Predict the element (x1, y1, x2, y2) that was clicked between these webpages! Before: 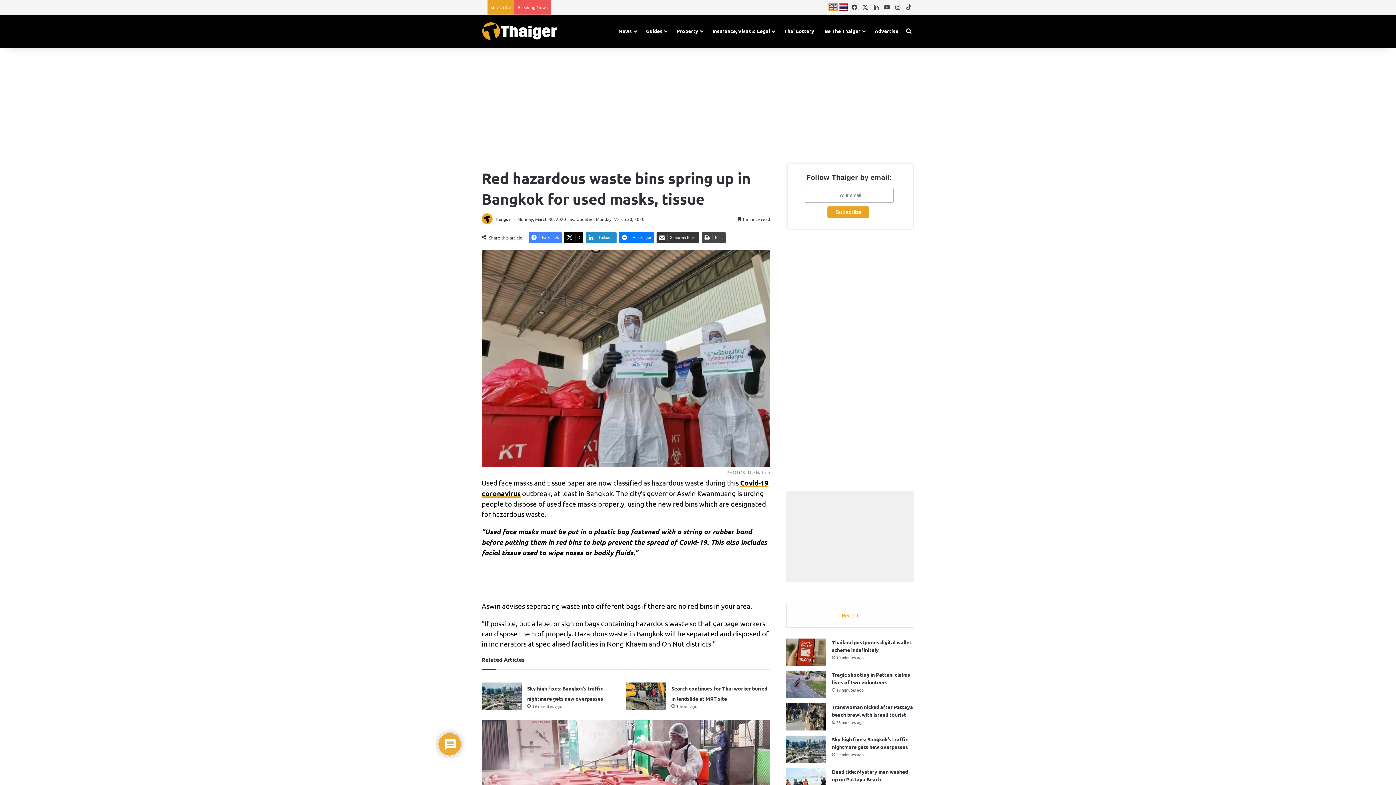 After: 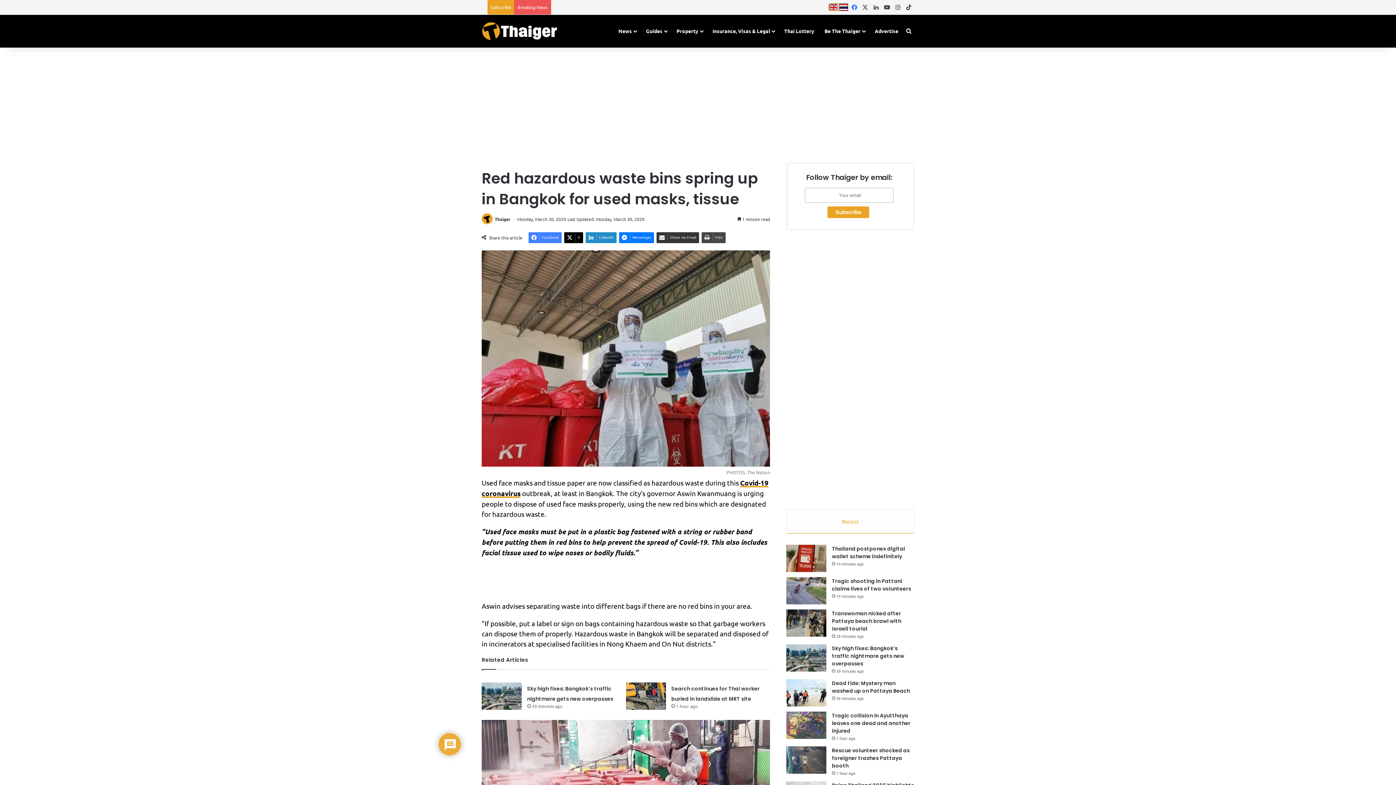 Action: bbox: (849, 0, 860, 14) label: Facebook